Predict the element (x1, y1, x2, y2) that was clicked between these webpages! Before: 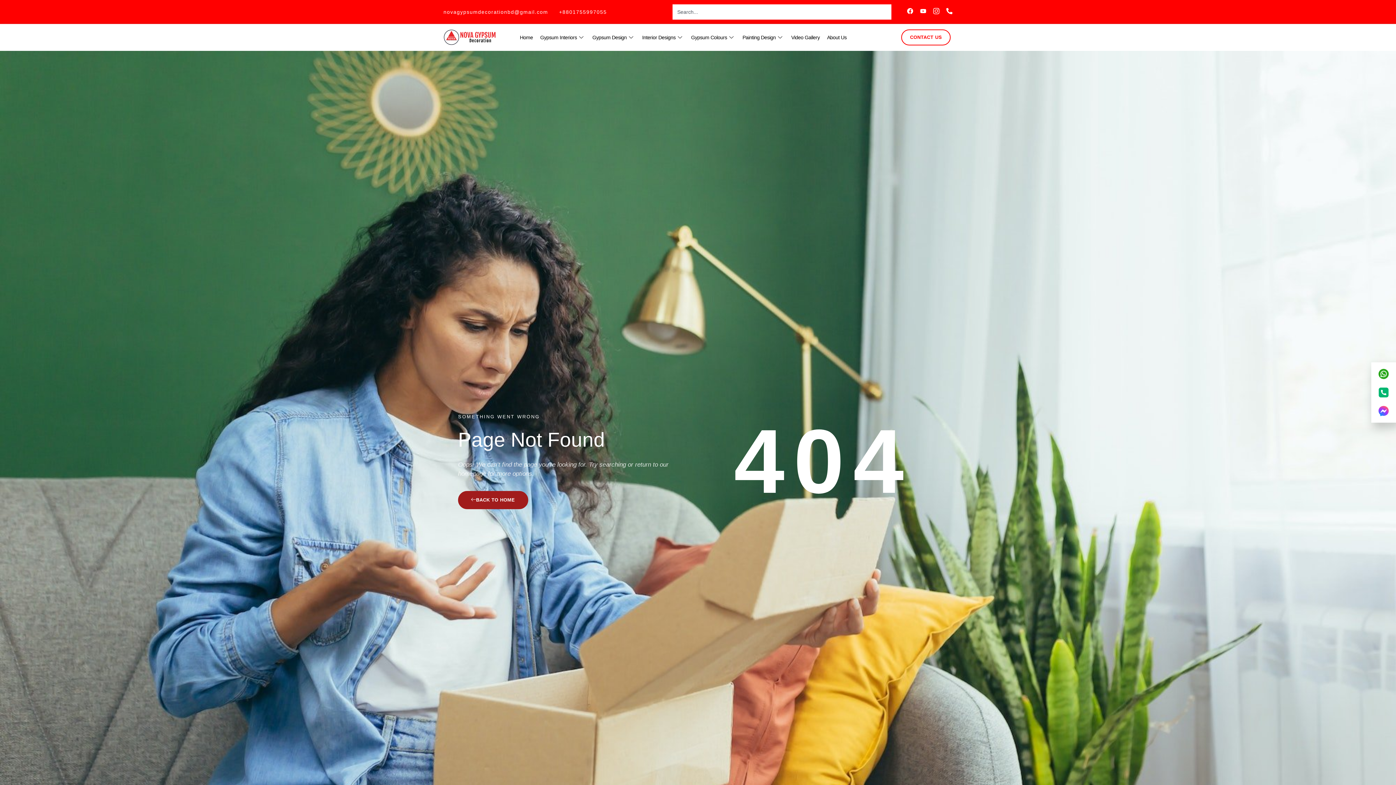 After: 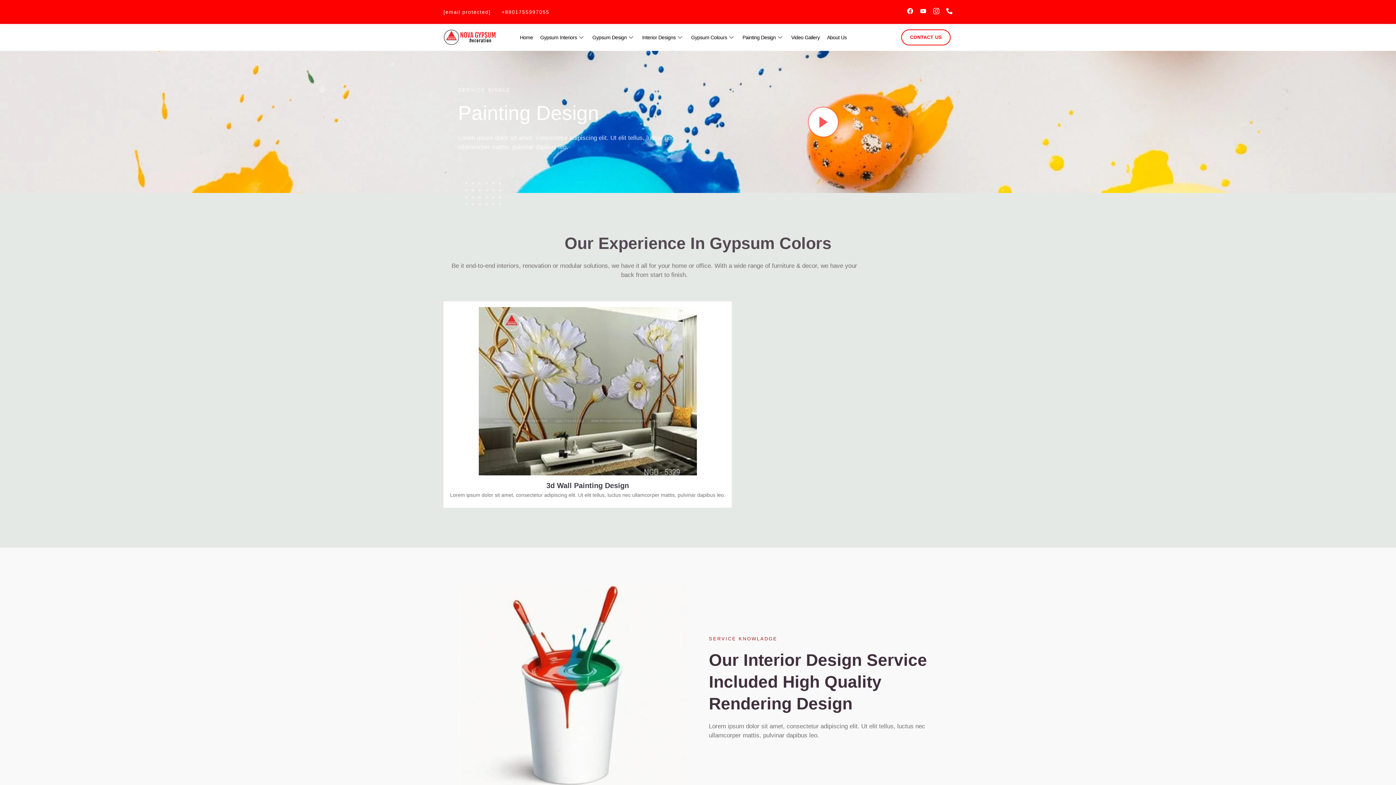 Action: label: Painting Design bbox: (742, 24, 789, 50)